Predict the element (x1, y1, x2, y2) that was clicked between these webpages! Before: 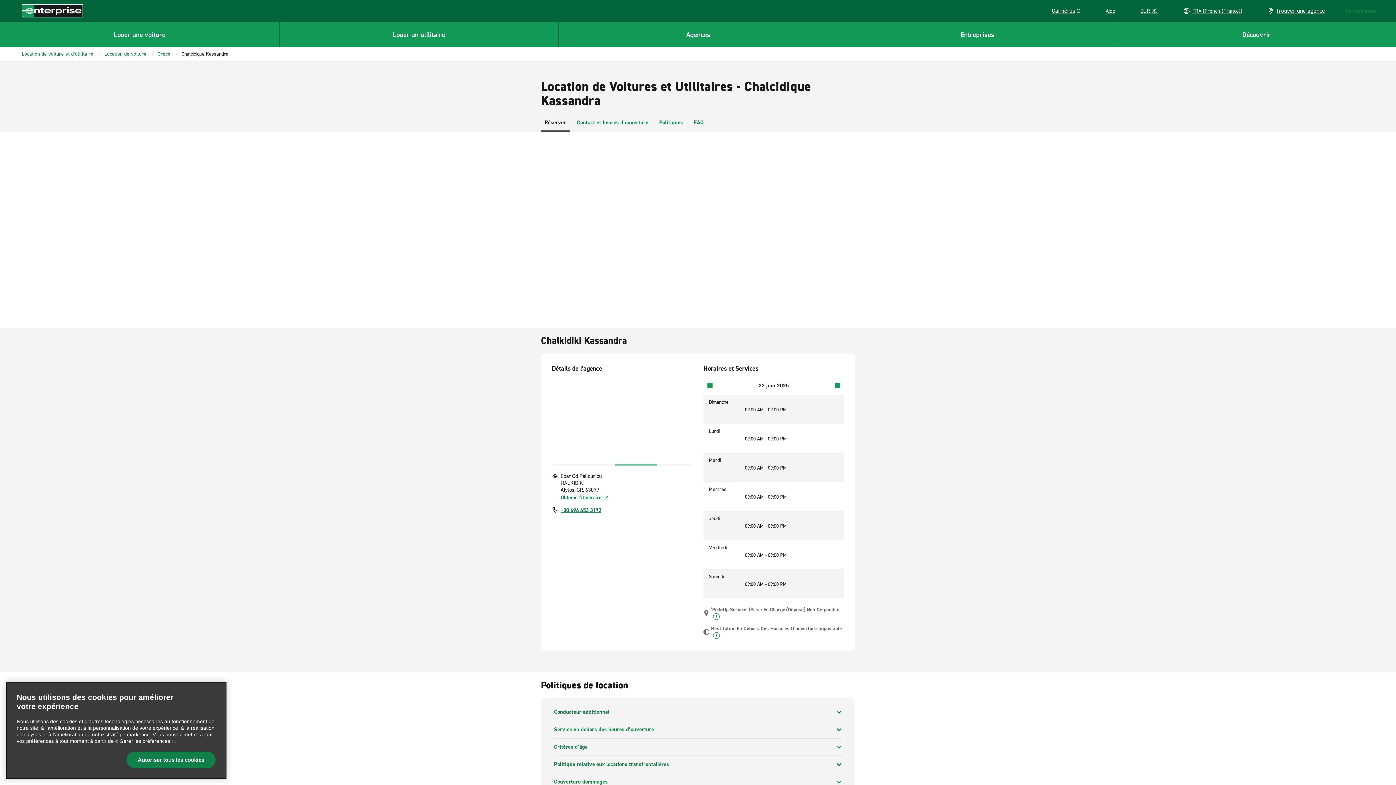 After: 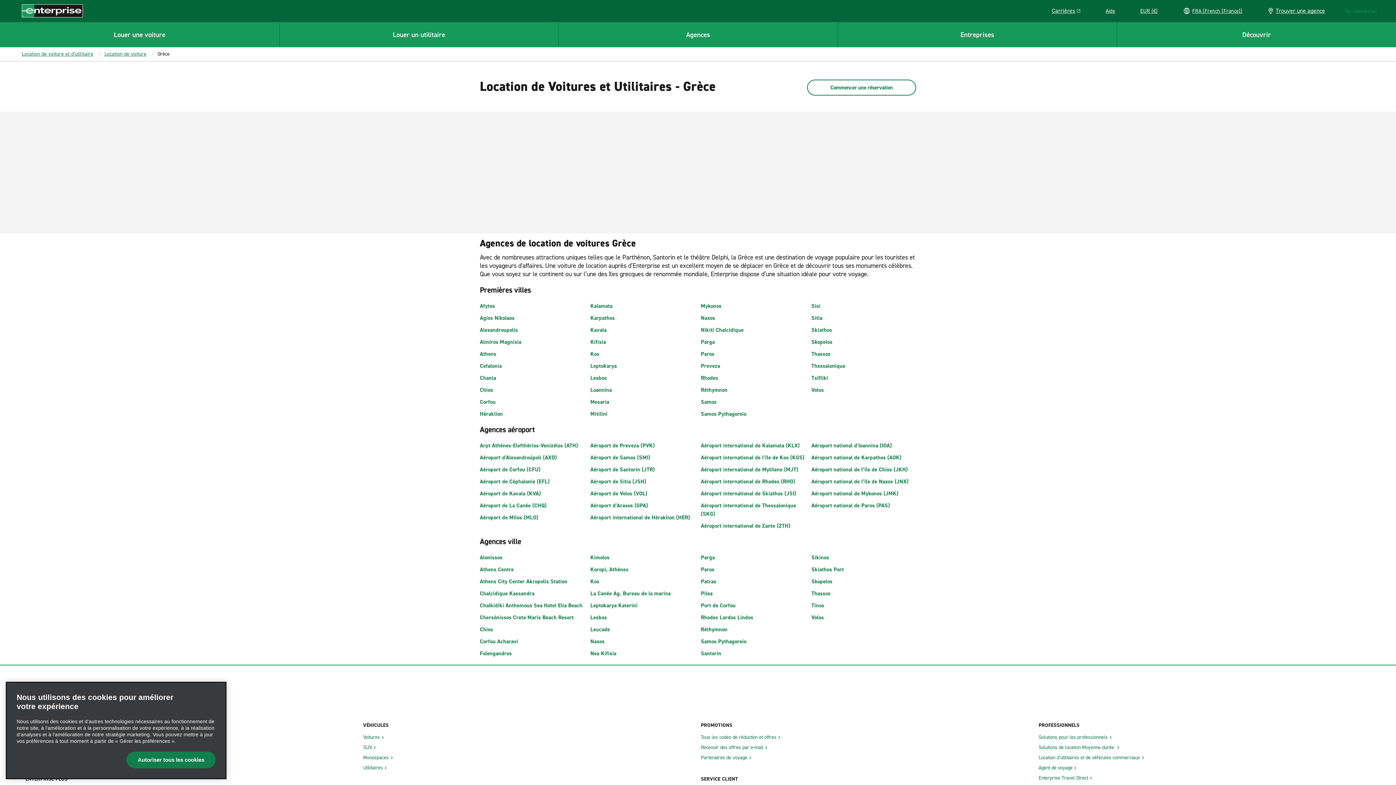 Action: label: Grèce bbox: (157, 50, 170, 57)